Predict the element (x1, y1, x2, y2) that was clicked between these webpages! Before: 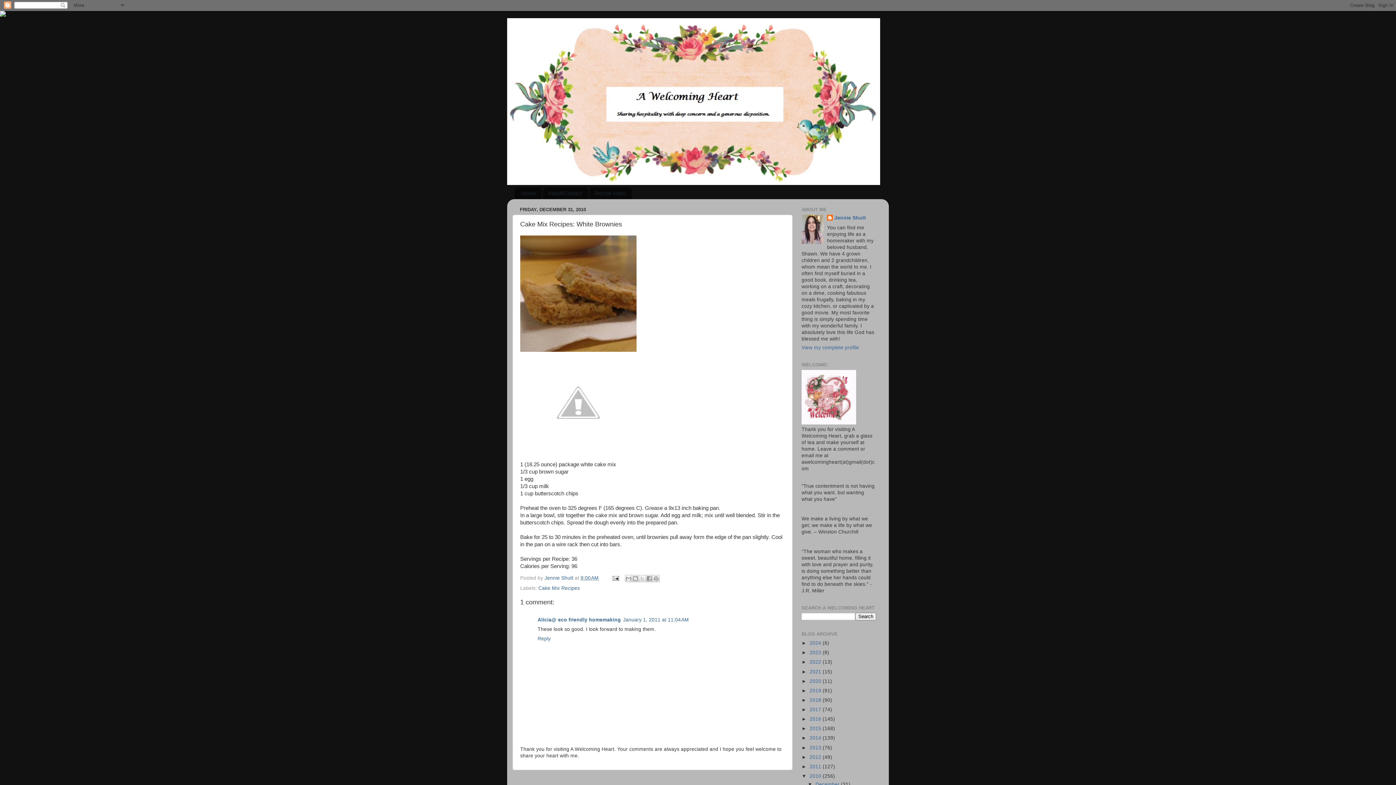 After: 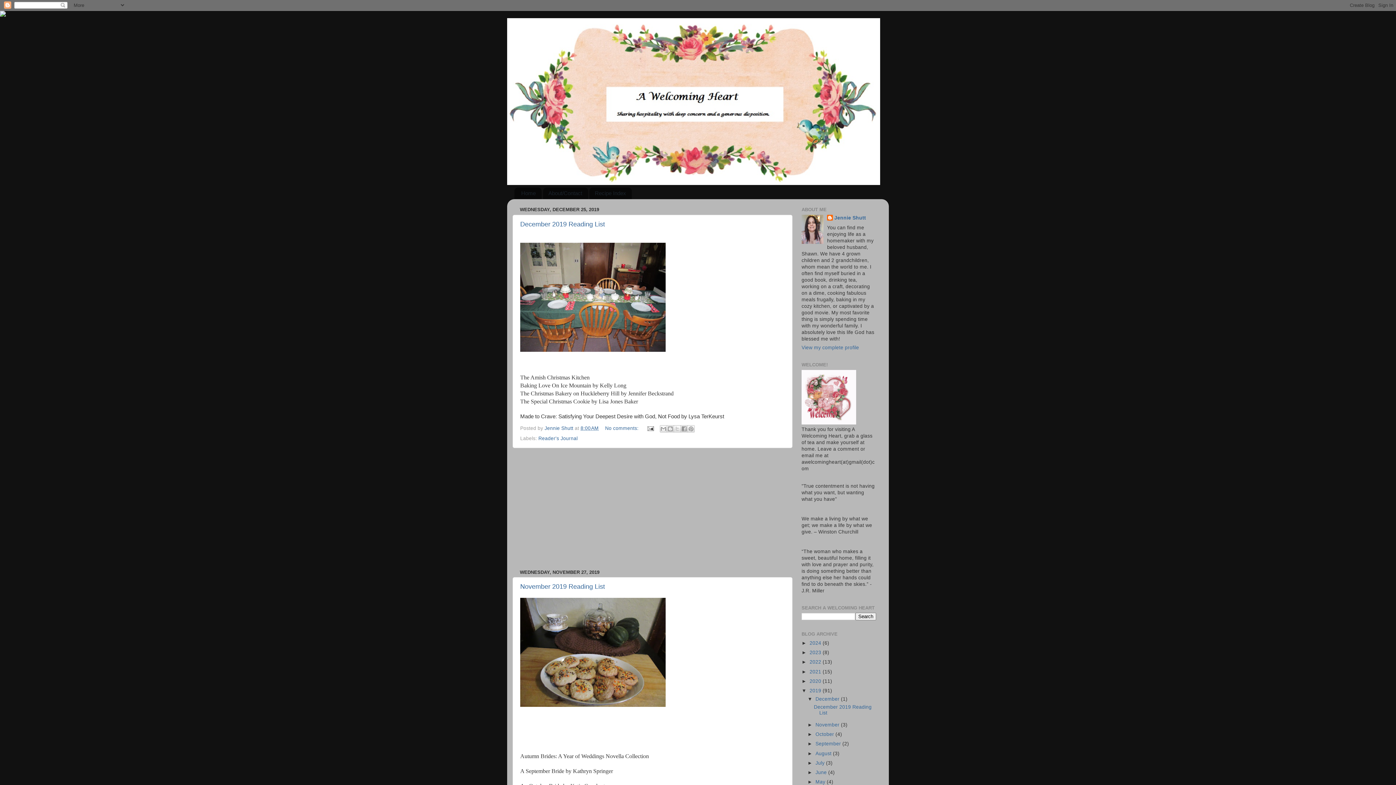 Action: label: 2019  bbox: (809, 688, 822, 693)